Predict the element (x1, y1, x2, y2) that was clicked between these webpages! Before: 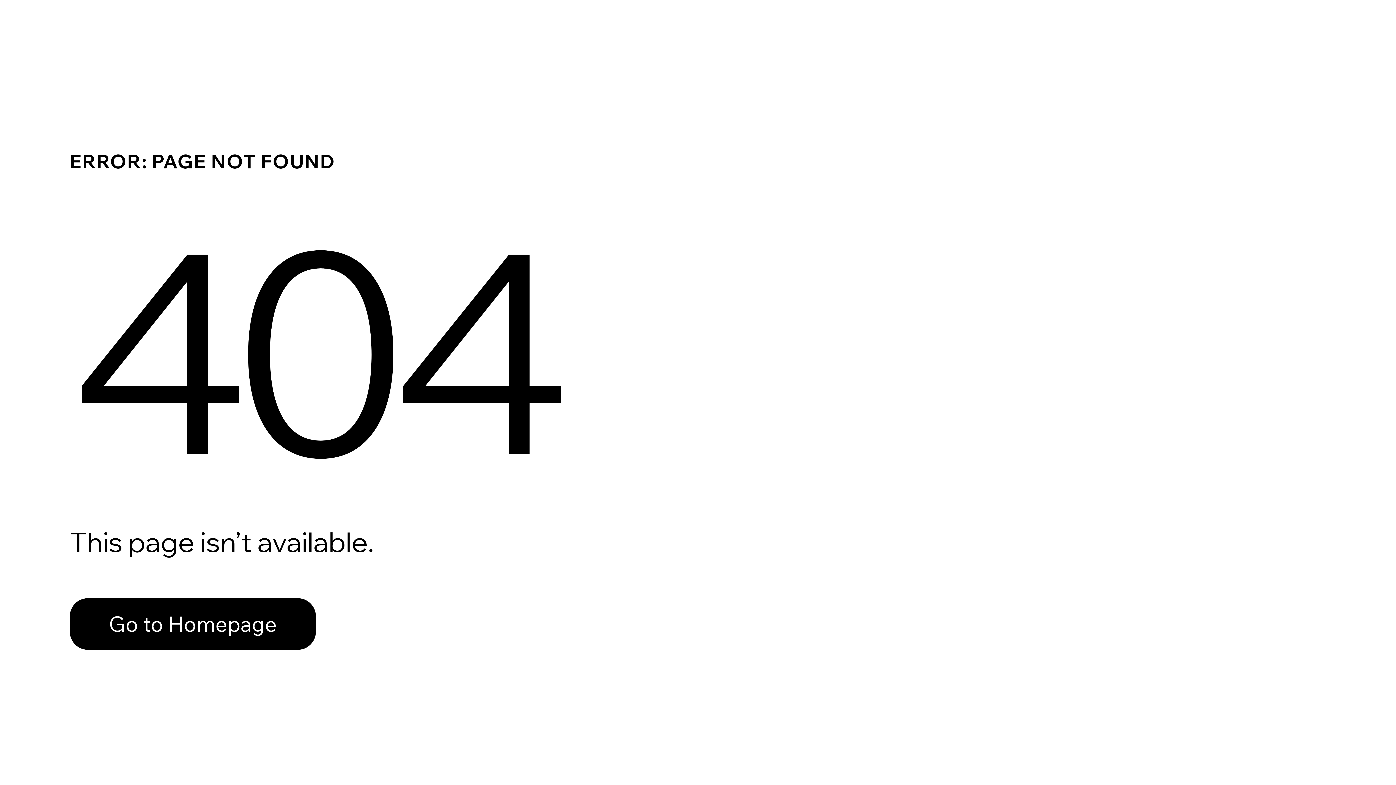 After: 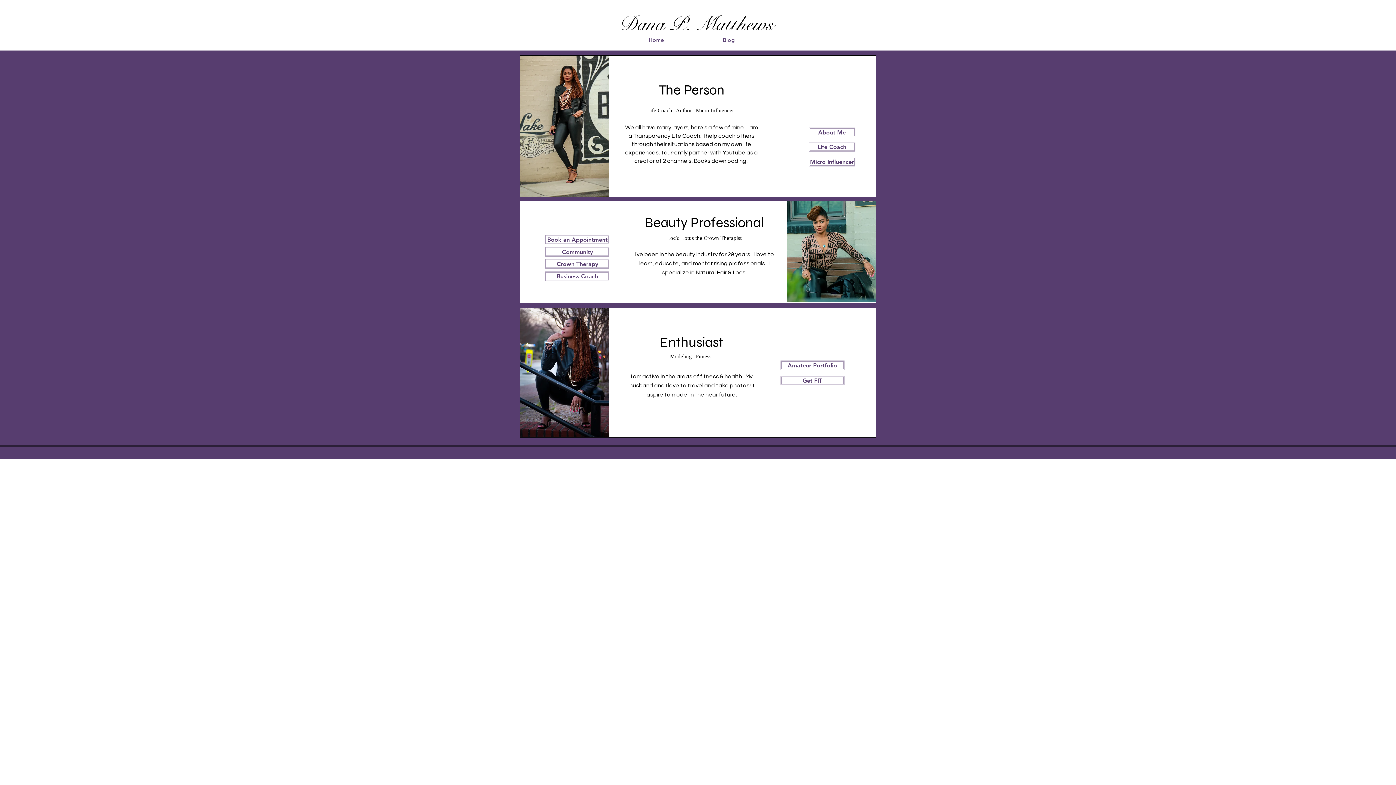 Action: label: Go to Homepage bbox: (69, 582, 768, 659)